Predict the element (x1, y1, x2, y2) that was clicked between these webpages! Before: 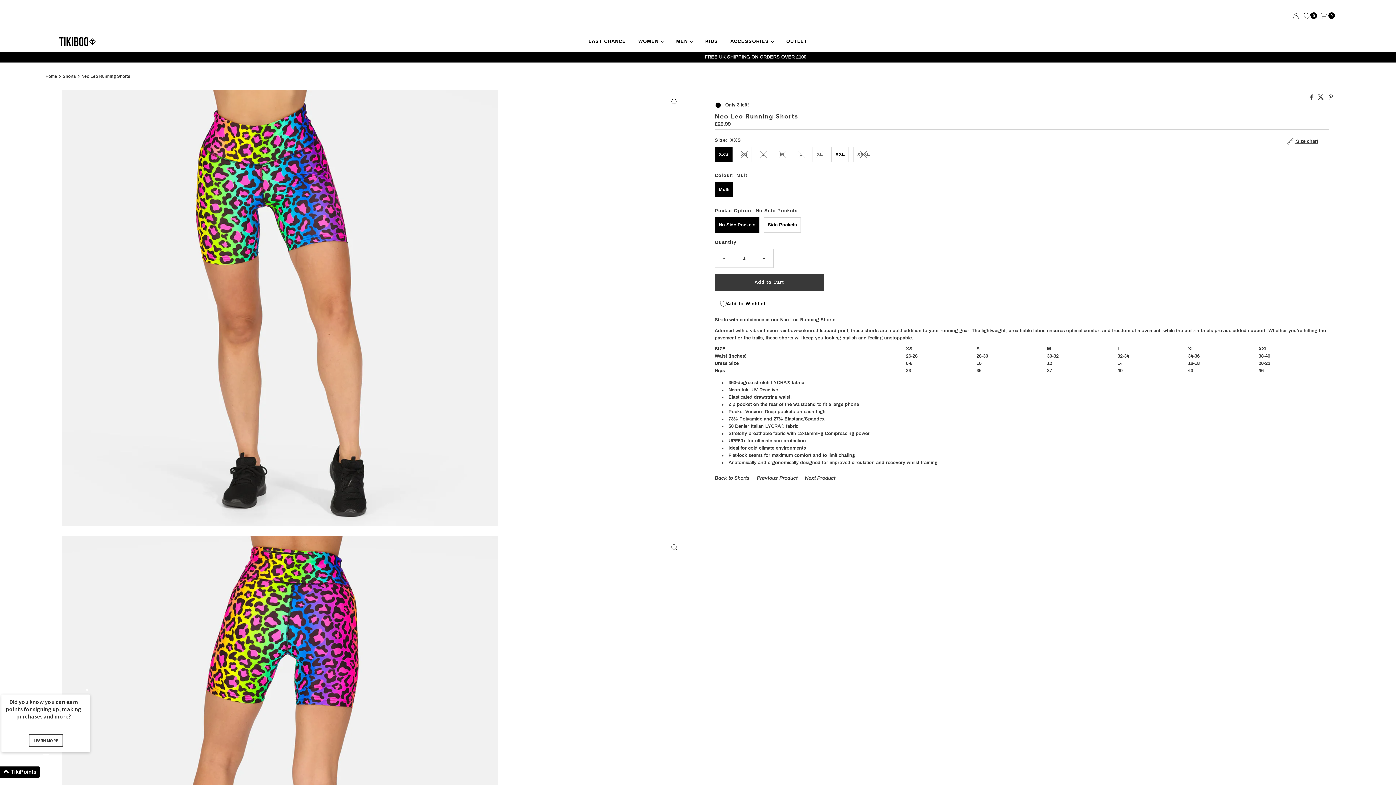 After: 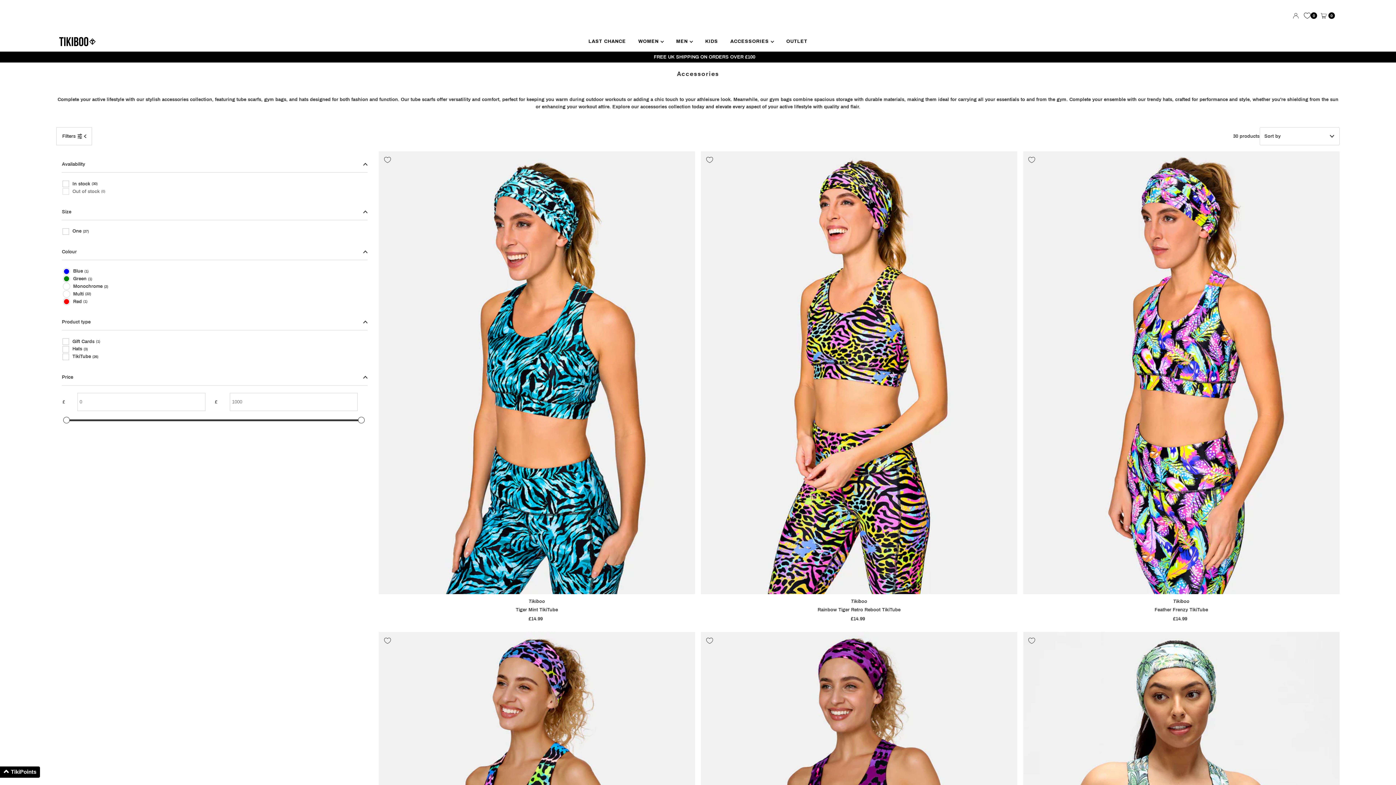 Action: bbox: (725, 35, 779, 48) label: ACCESSORIES 